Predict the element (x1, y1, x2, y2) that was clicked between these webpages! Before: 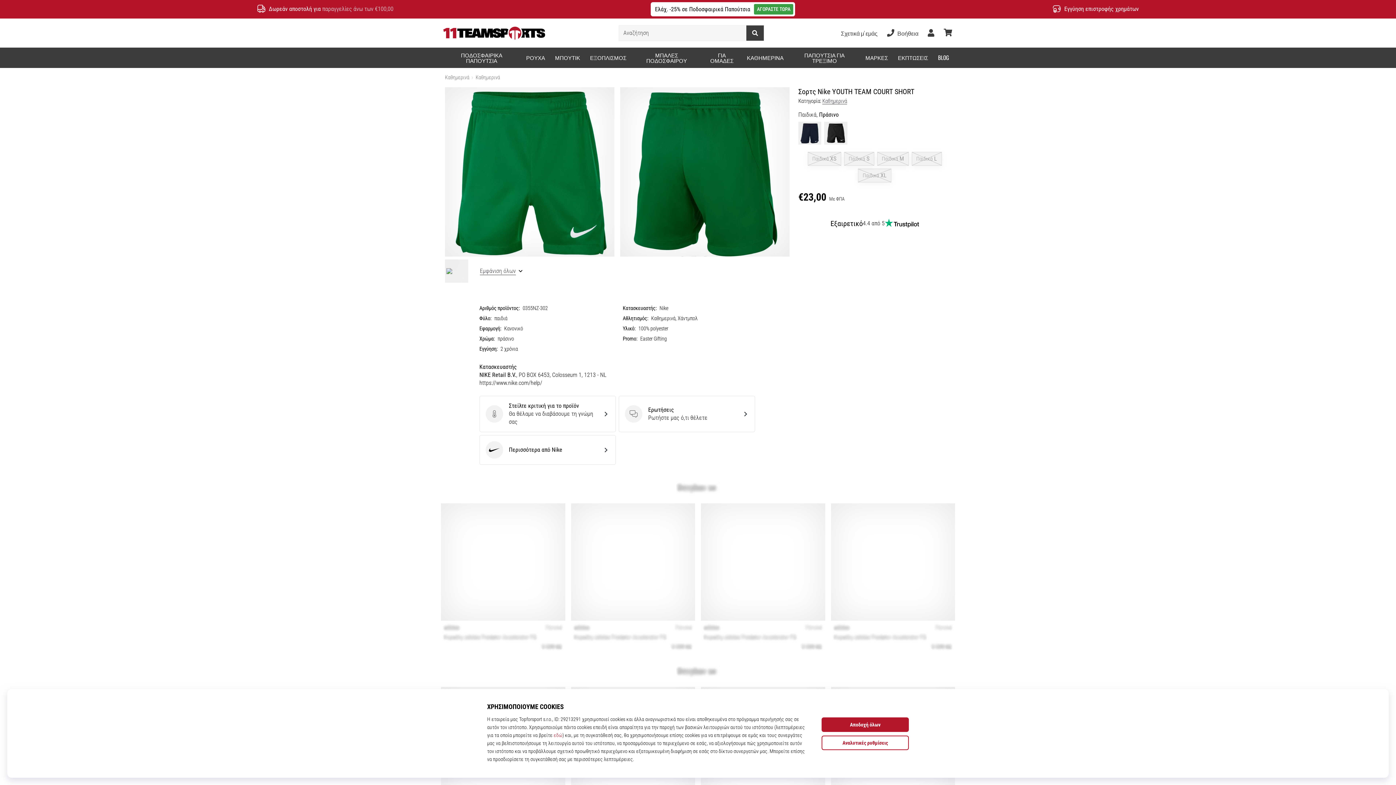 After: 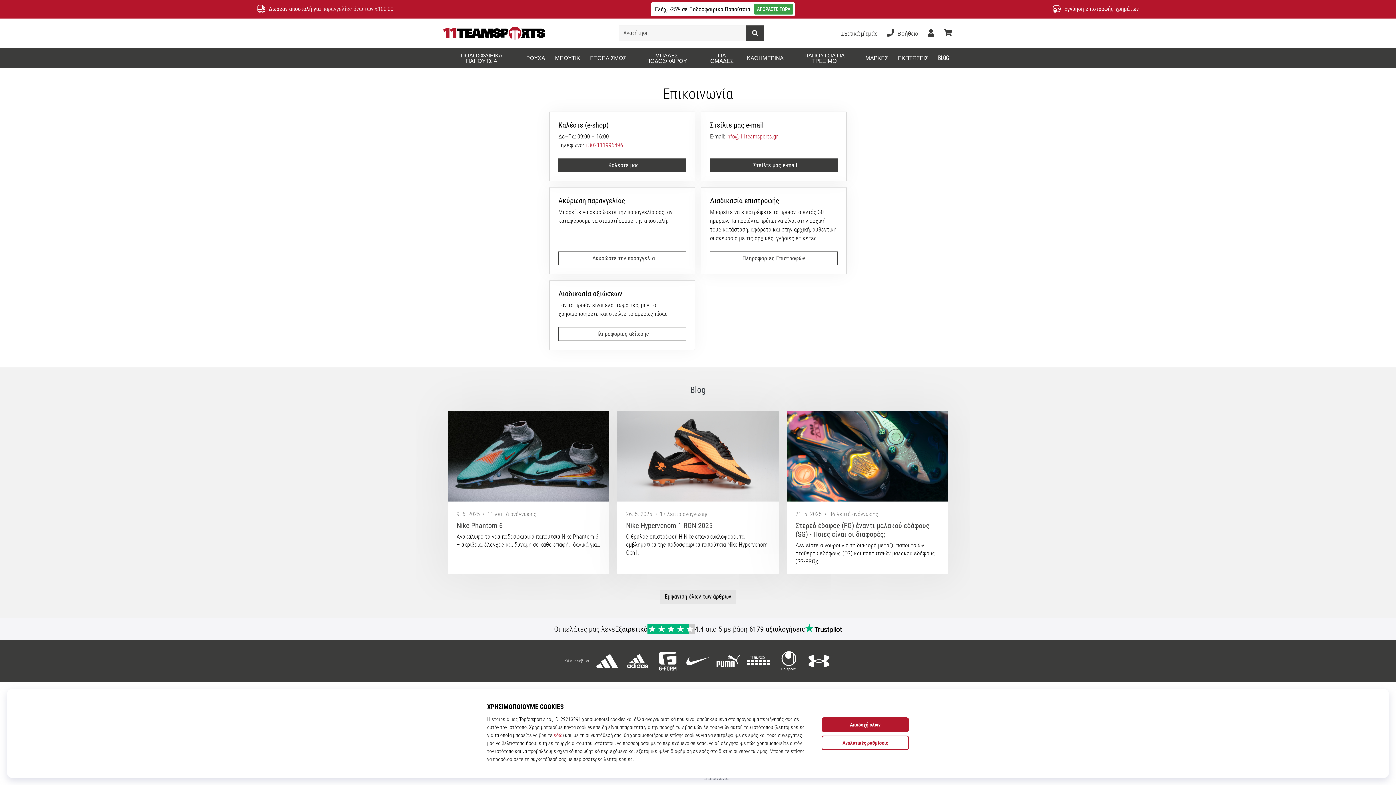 Action: label: Σχετικά μ' εμάς bbox: (836, 23, 882, 42)